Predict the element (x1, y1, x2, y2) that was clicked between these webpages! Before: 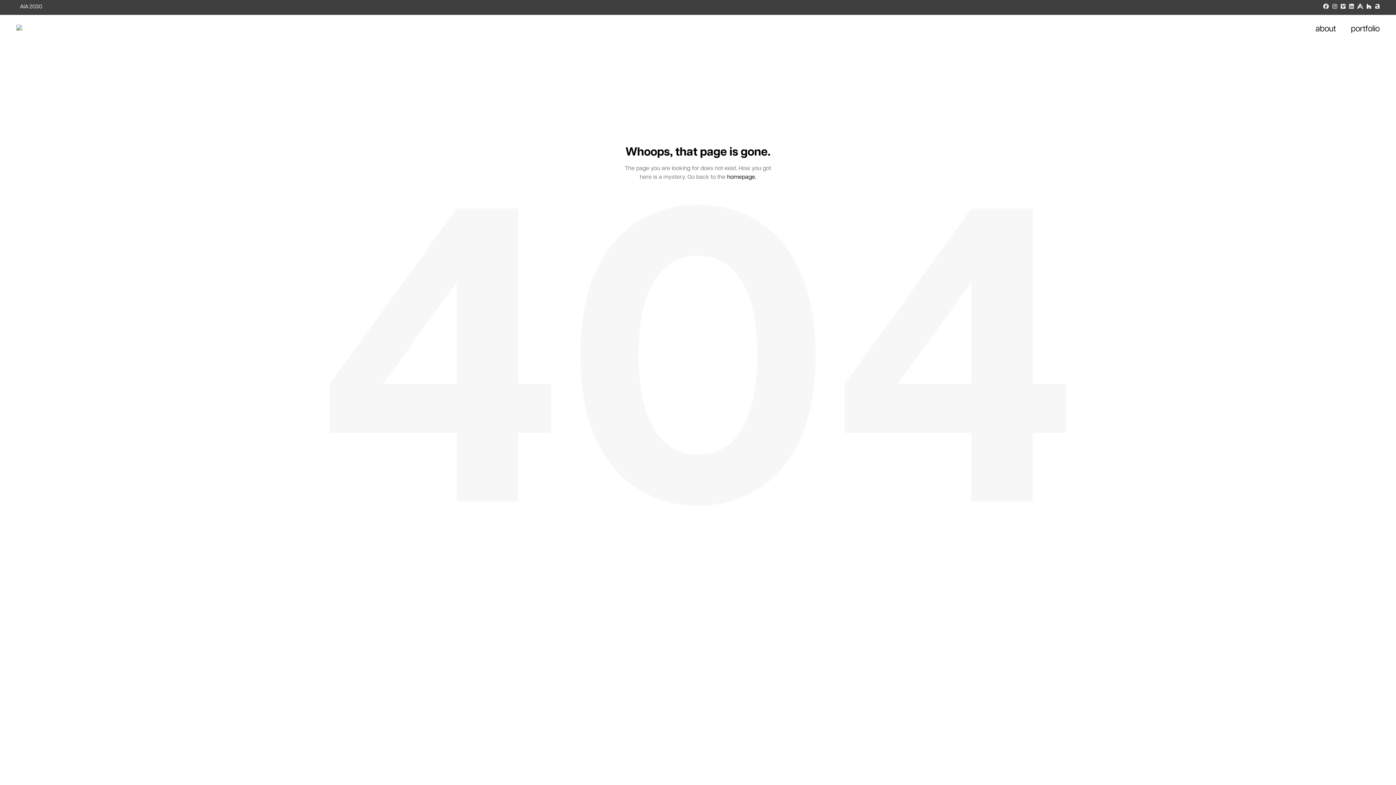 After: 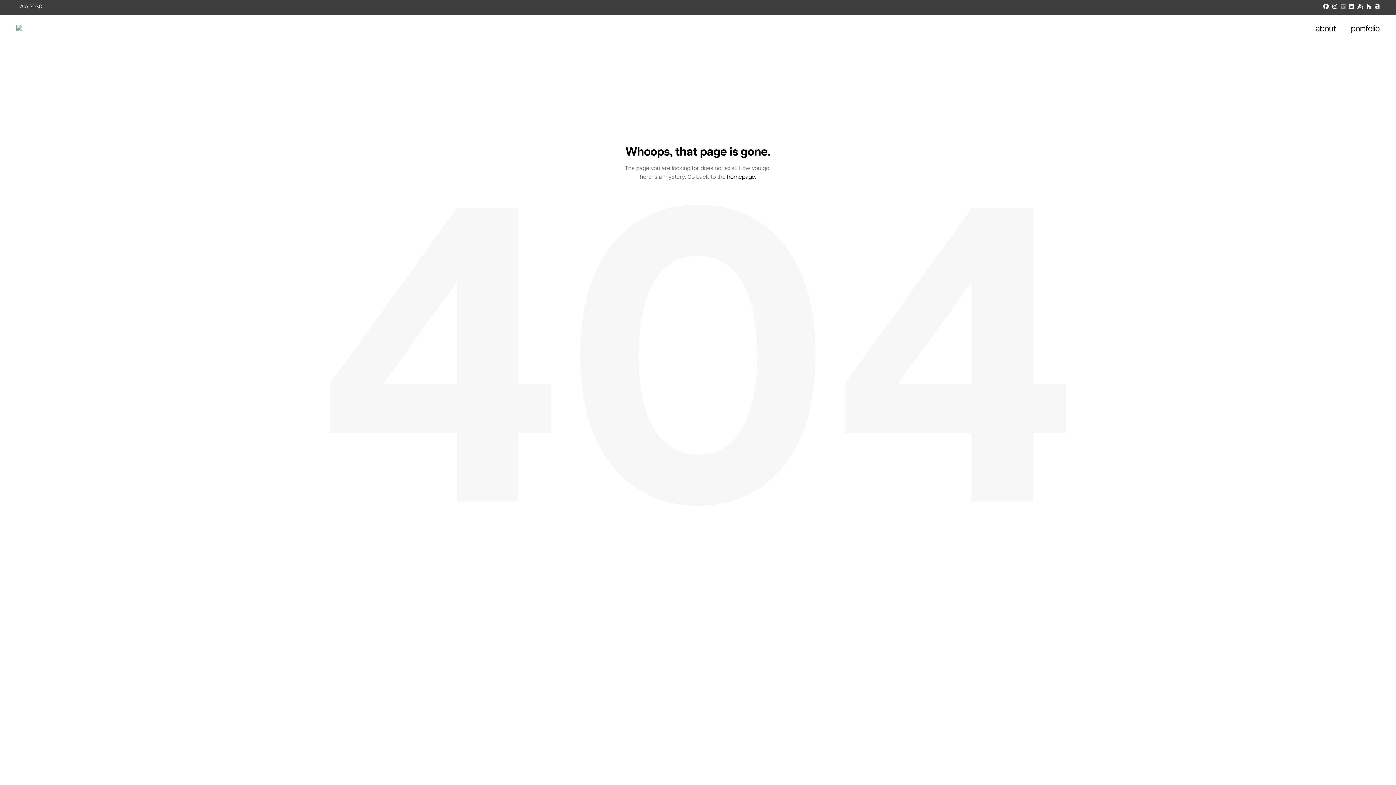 Action: bbox: (1341, 1, 1345, 12)